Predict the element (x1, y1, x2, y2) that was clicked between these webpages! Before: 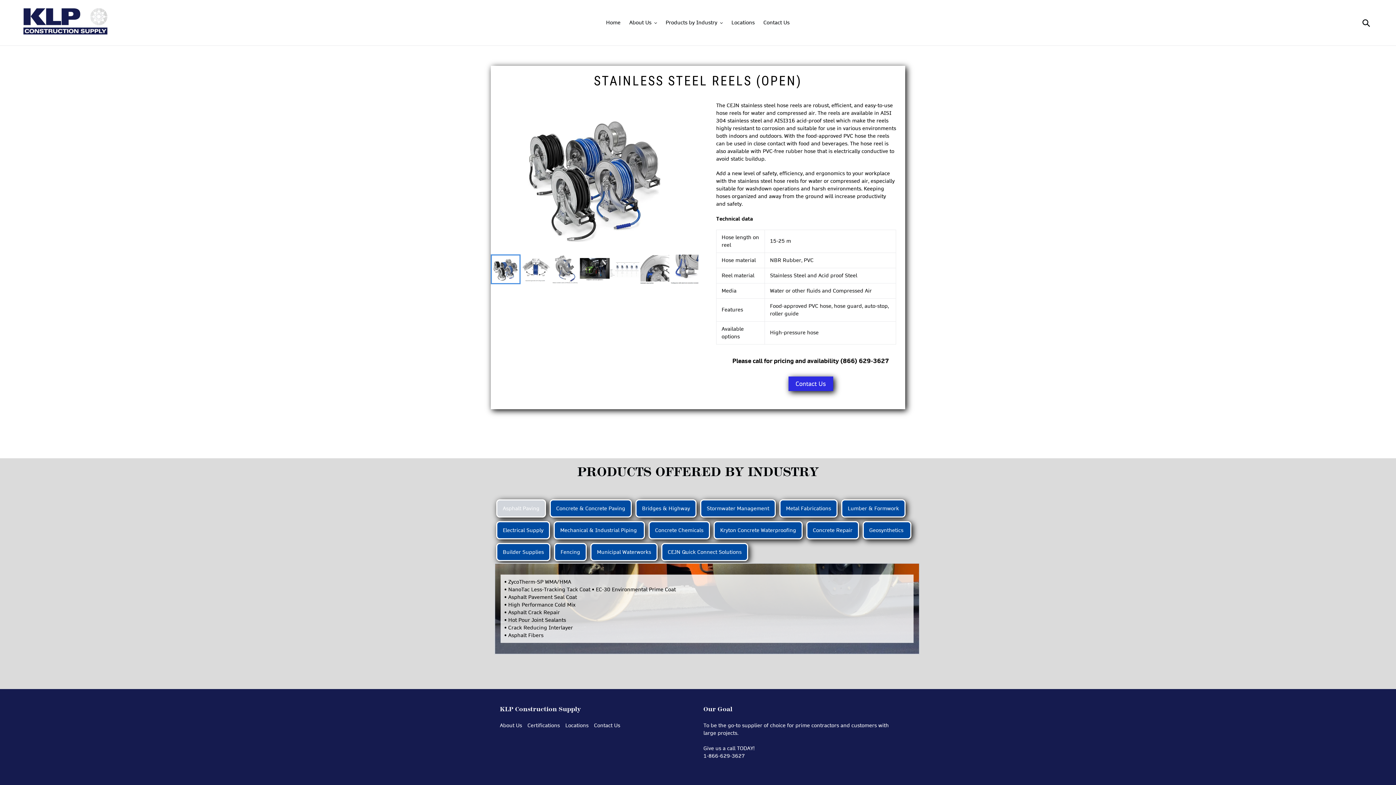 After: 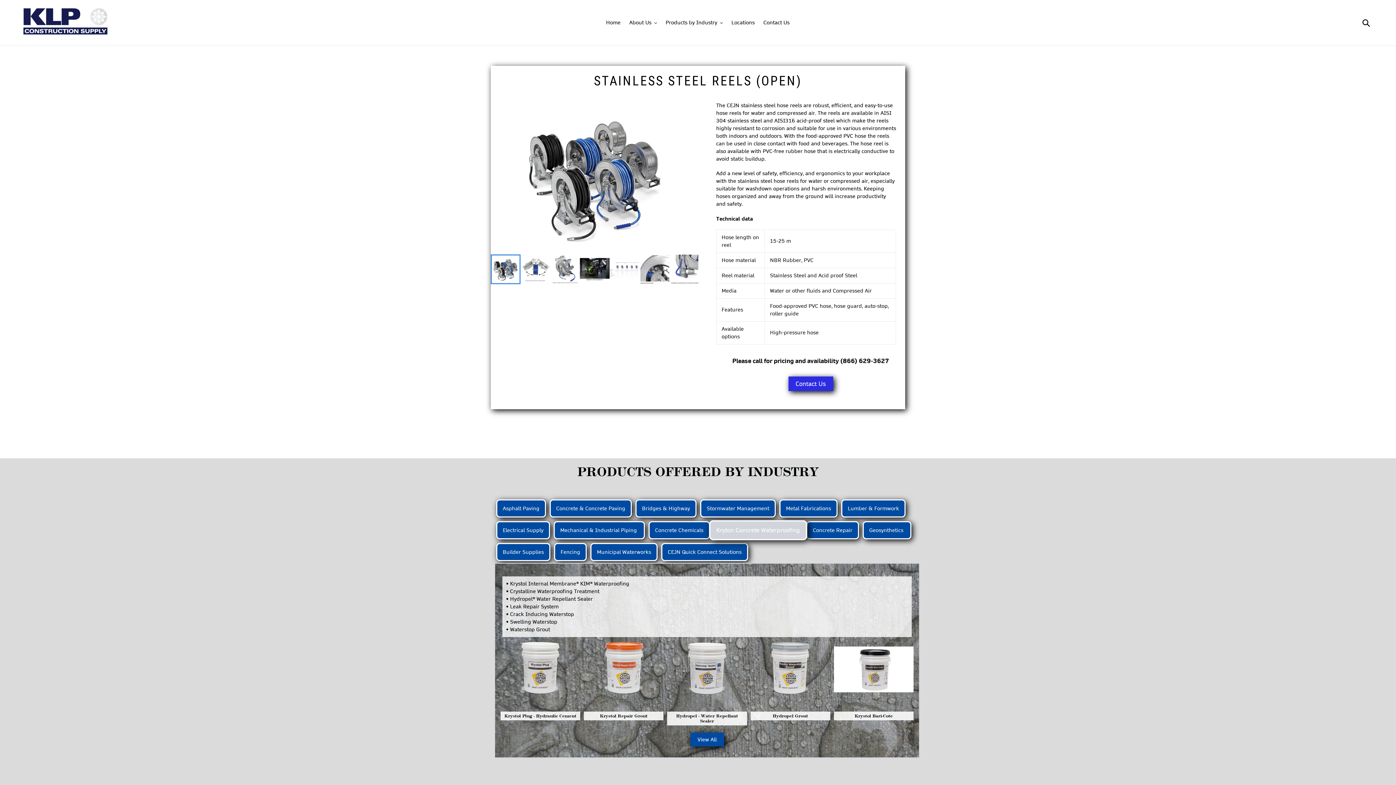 Action: bbox: (713, 521, 802, 539) label: Kryton Concrete Waterproofing